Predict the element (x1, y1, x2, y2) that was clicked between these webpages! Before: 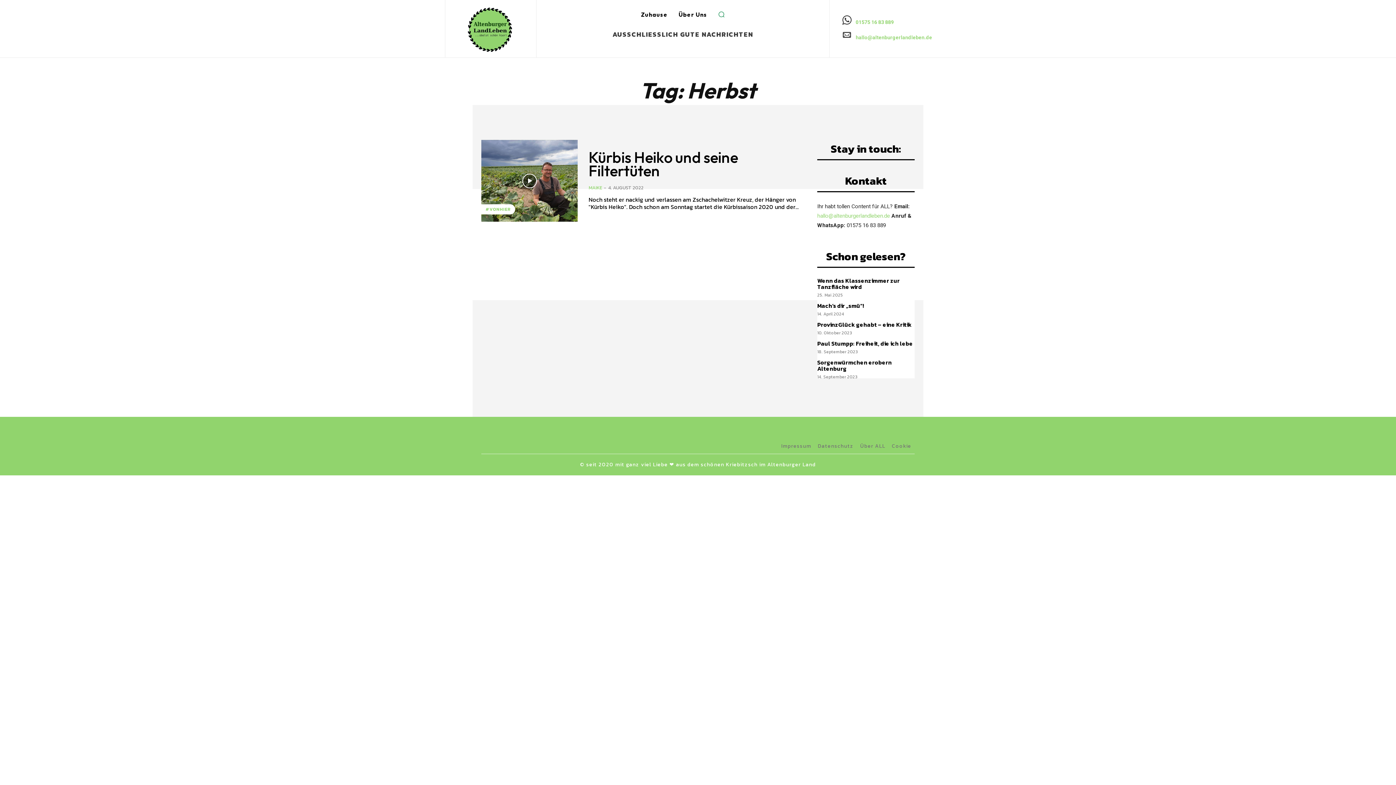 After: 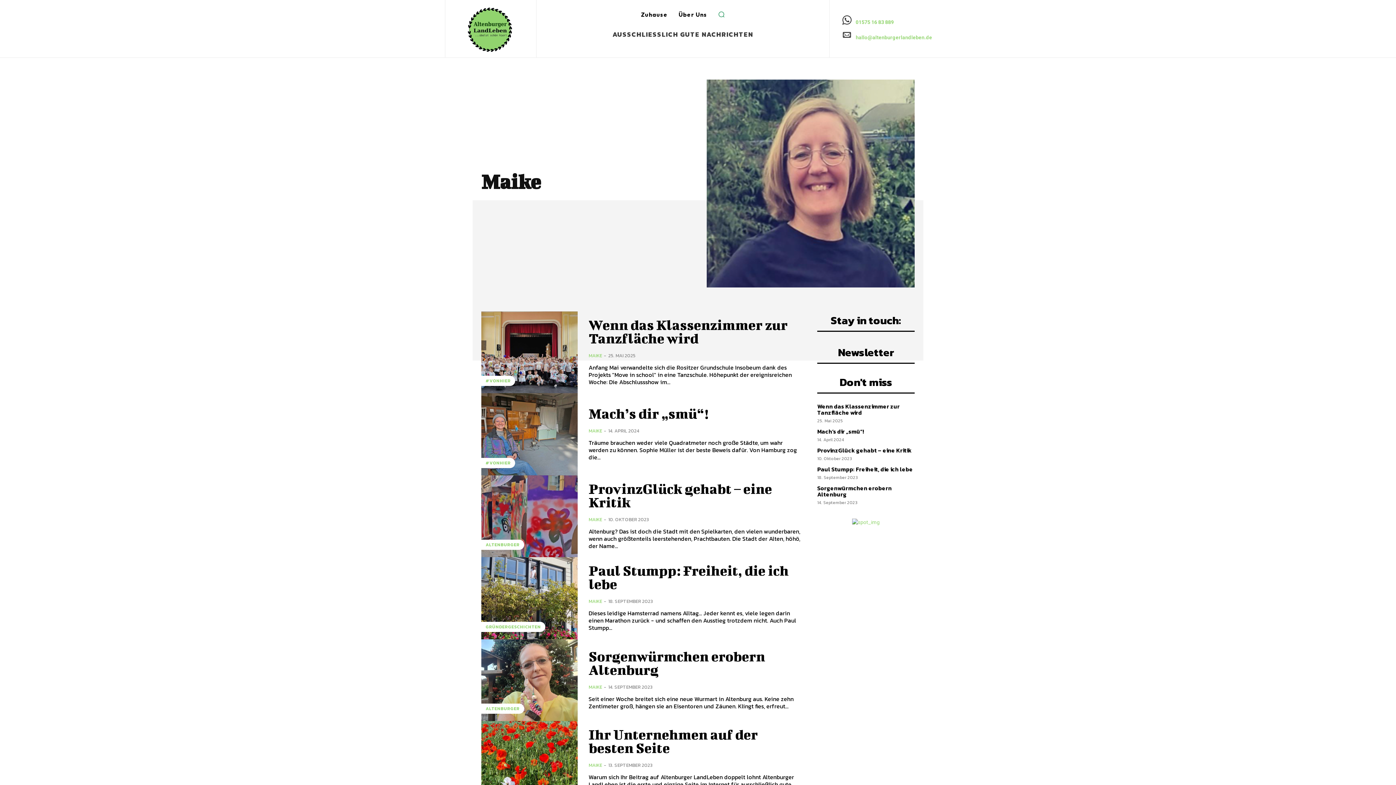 Action: label: MAIKE bbox: (588, 184, 602, 191)